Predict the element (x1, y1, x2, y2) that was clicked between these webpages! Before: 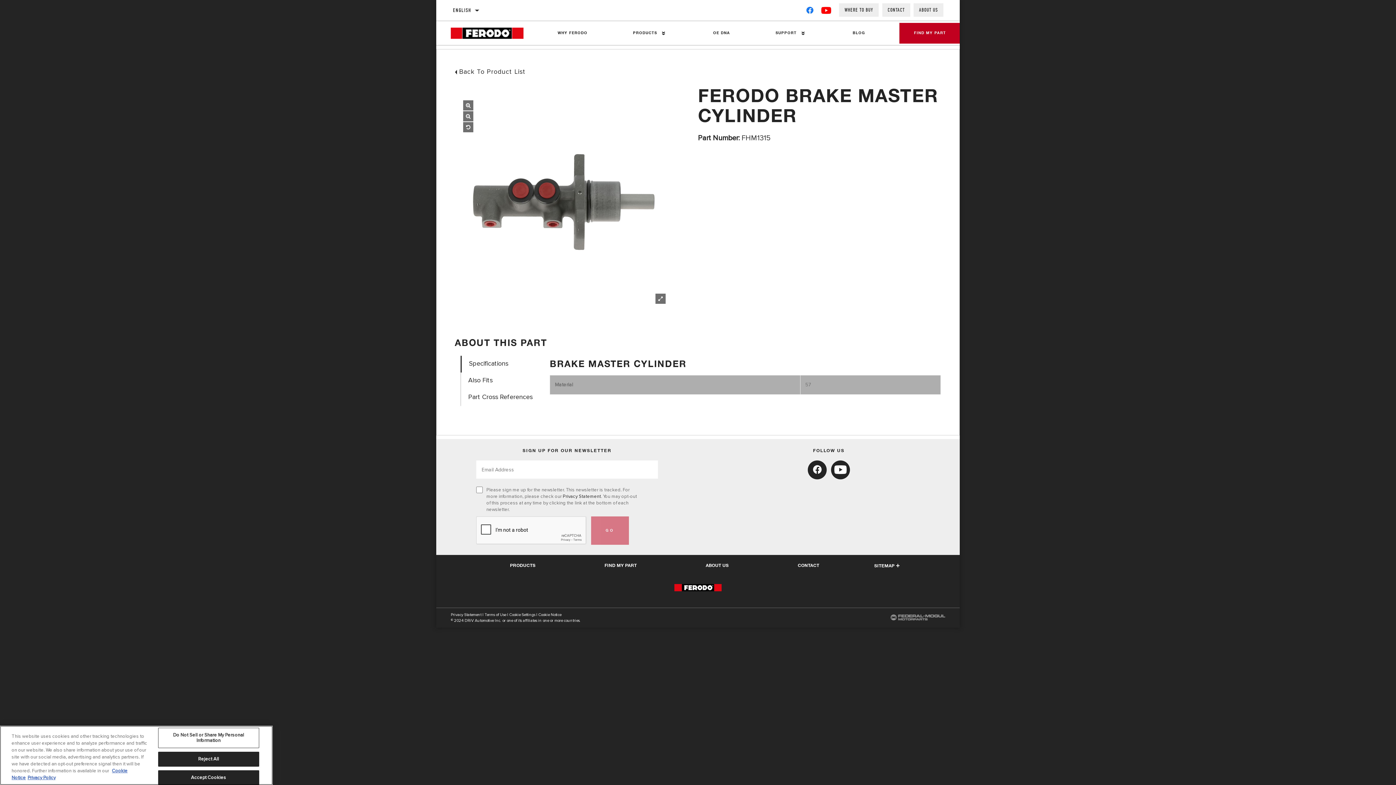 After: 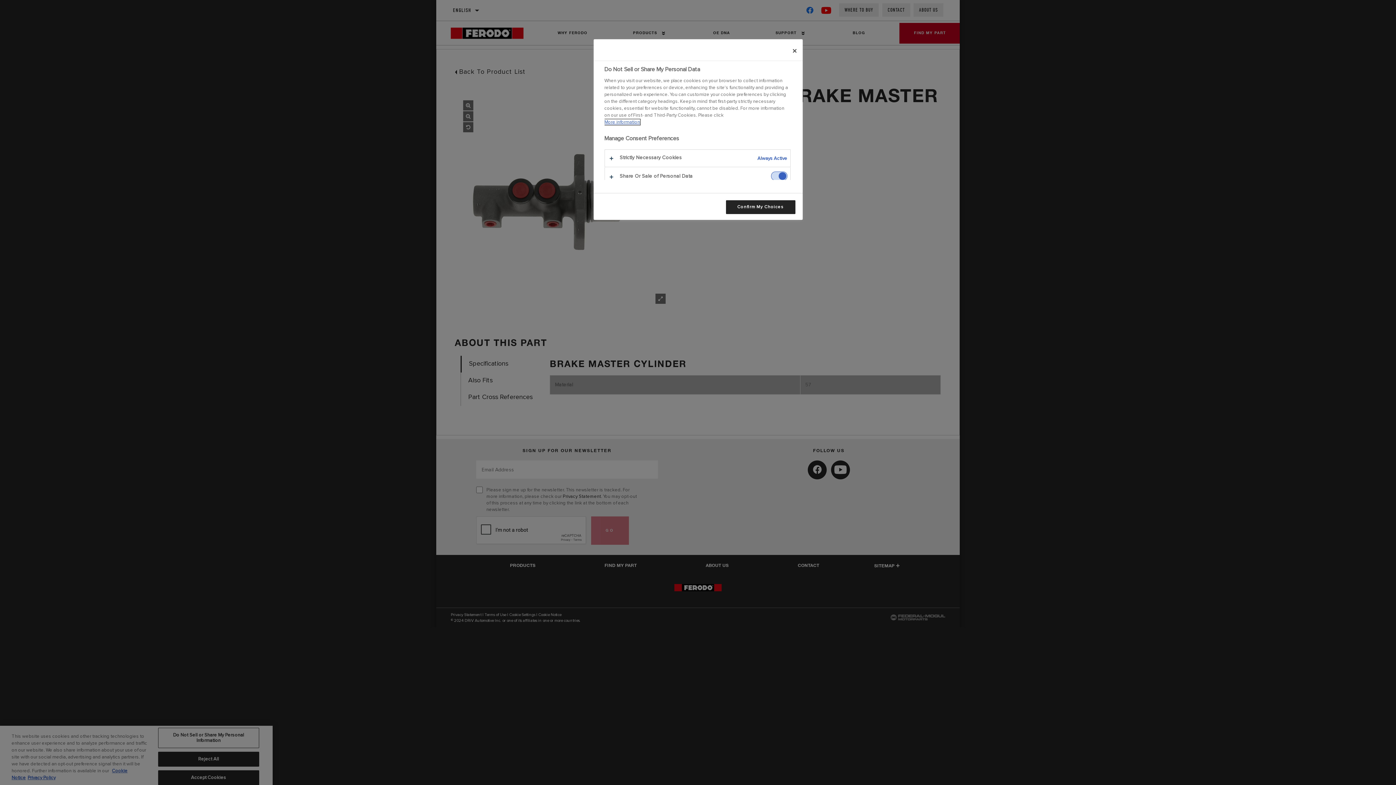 Action: label: Cookie Settings bbox: (509, 612, 535, 617)